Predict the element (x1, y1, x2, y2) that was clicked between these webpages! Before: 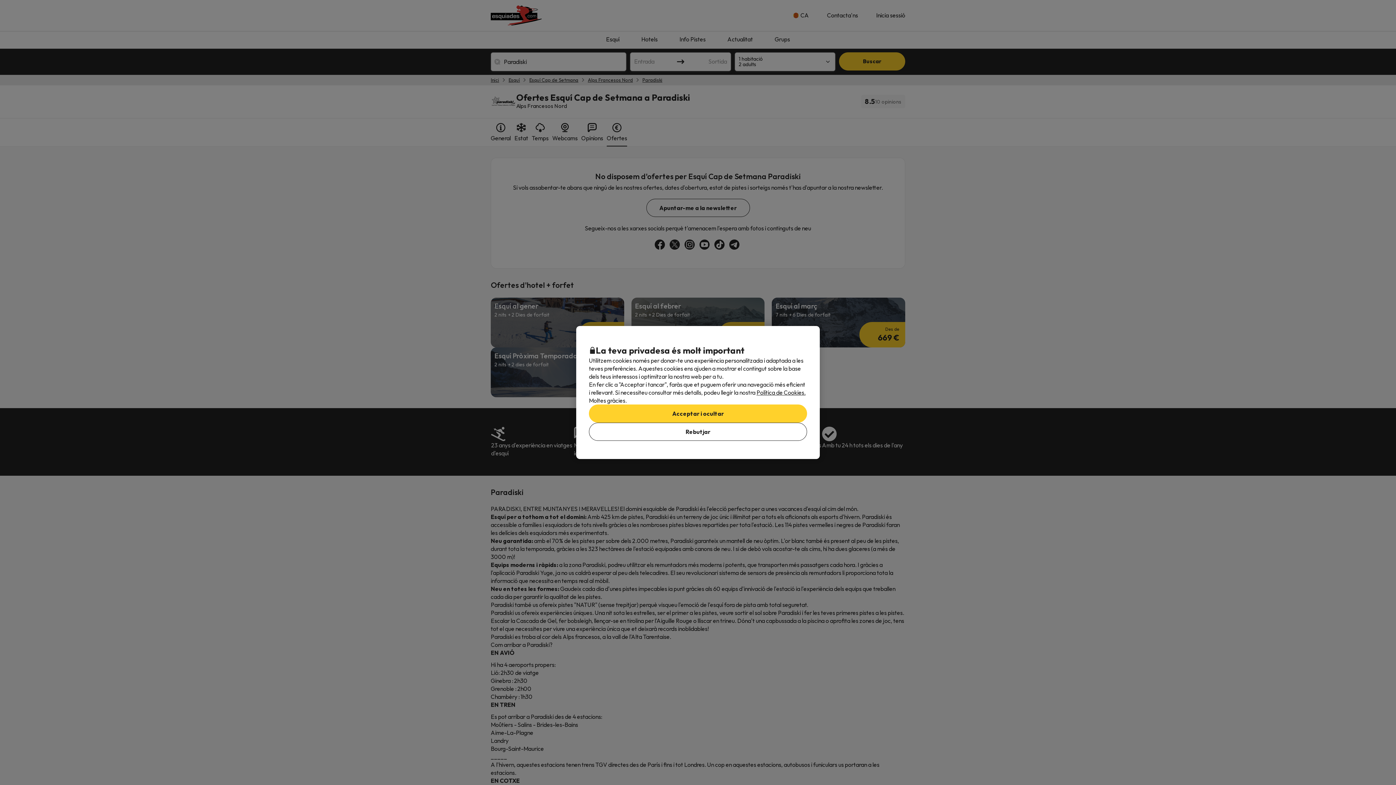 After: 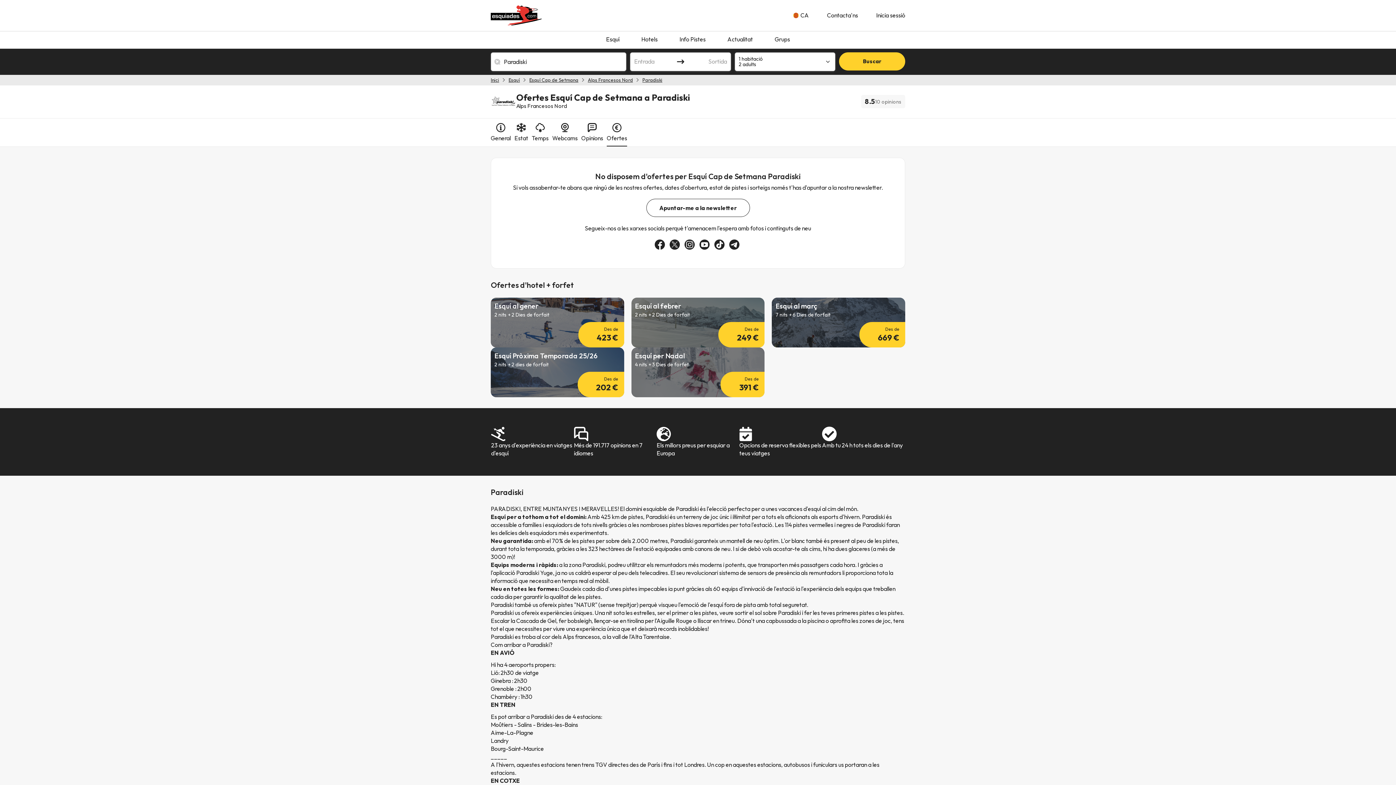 Action: label: Acceptar i ocultar bbox: (589, 404, 807, 422)